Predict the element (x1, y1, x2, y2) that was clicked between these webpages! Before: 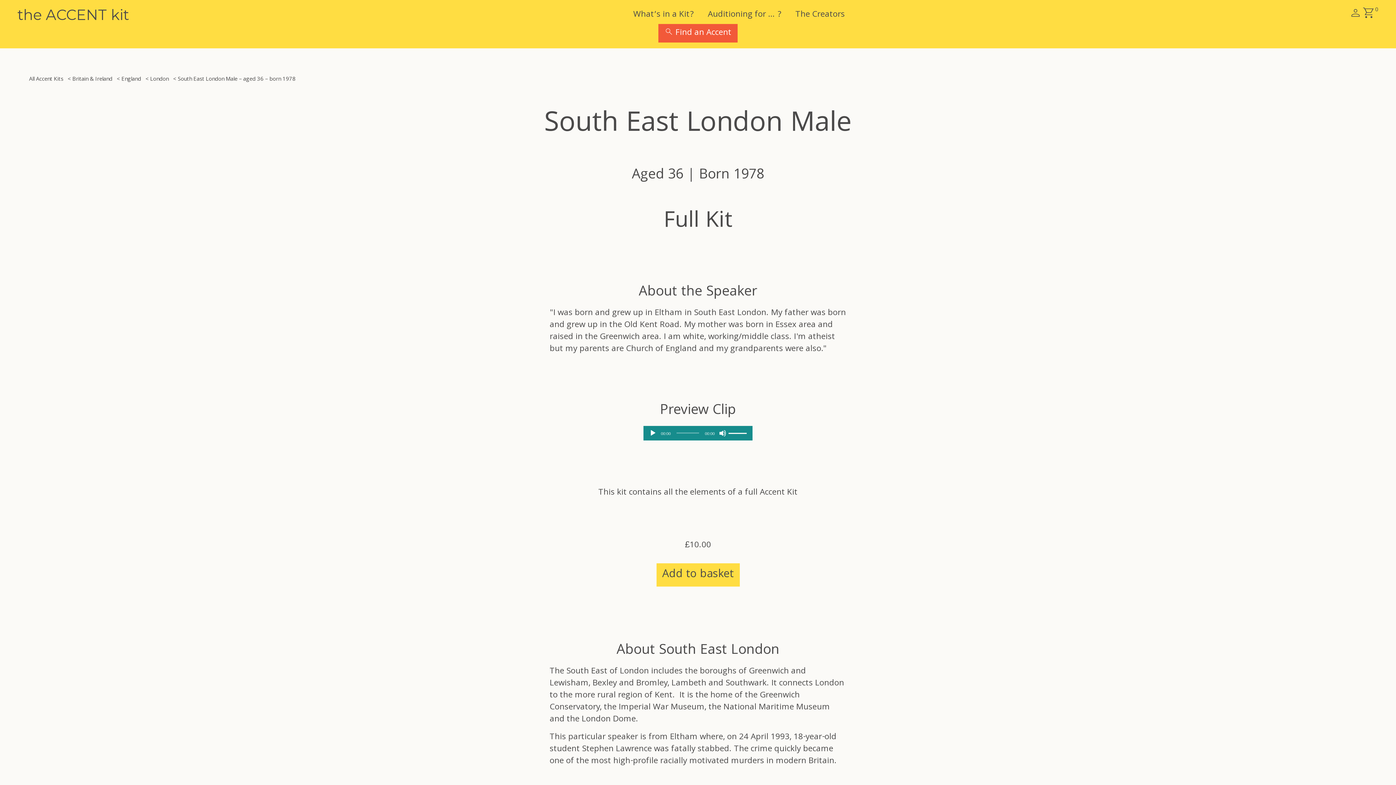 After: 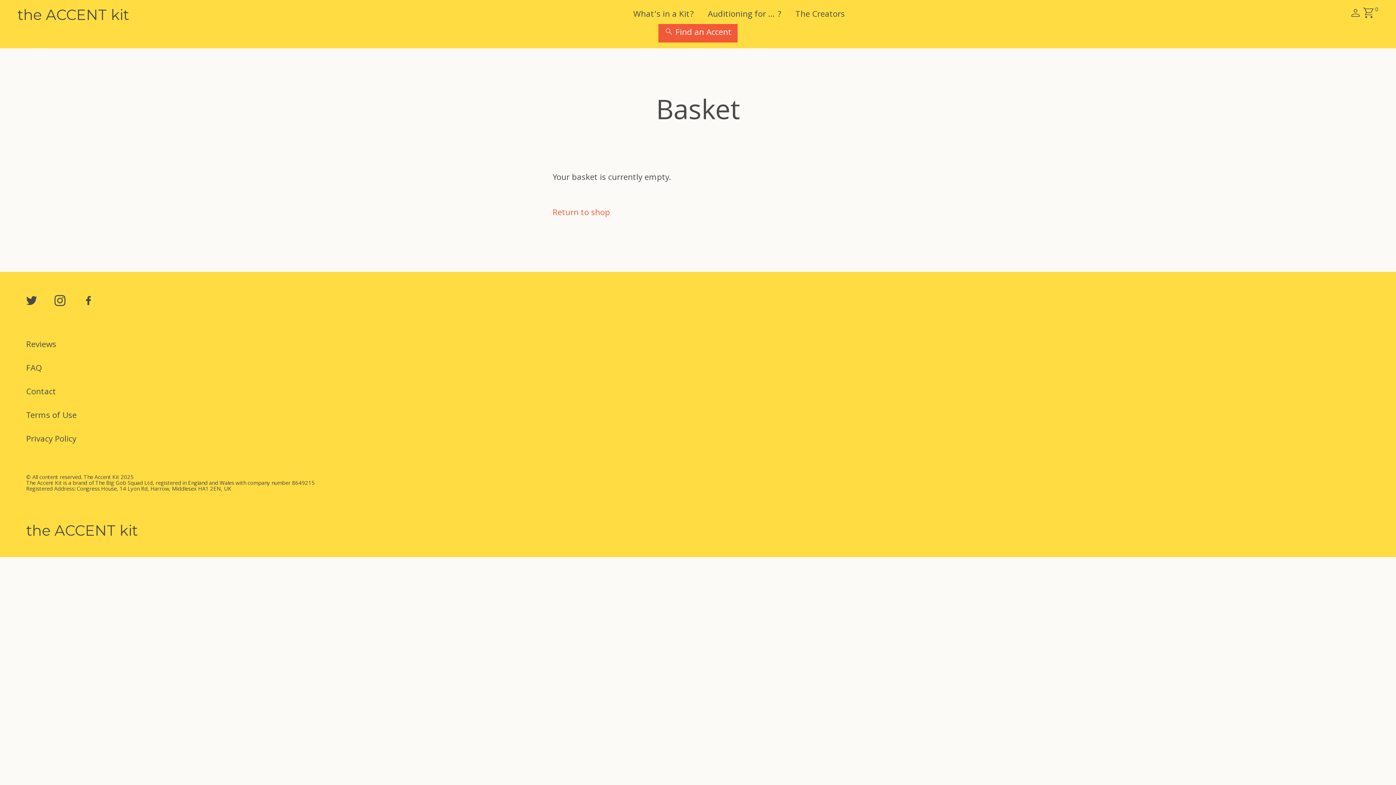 Action: label: shopping_cart

0 bbox: (1362, 6, 1378, 20)